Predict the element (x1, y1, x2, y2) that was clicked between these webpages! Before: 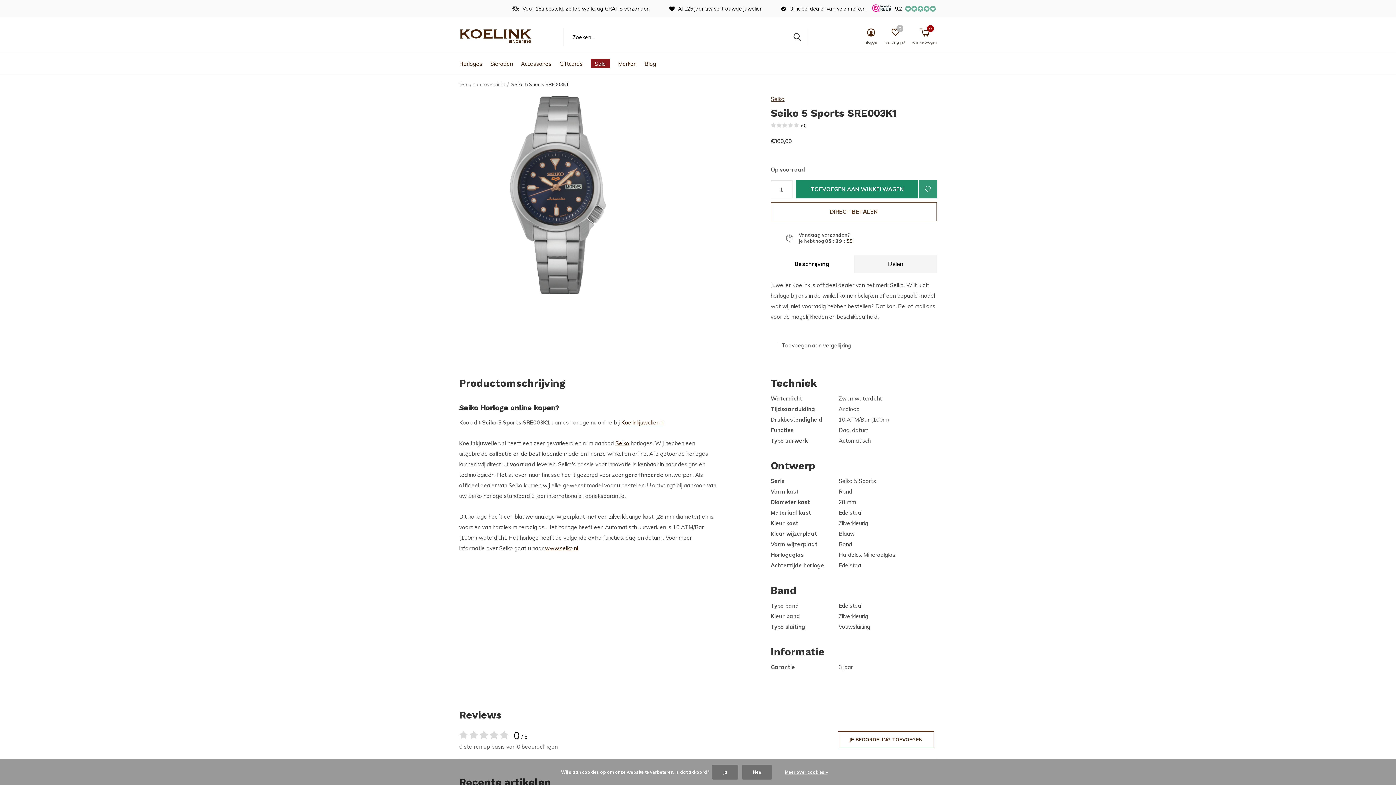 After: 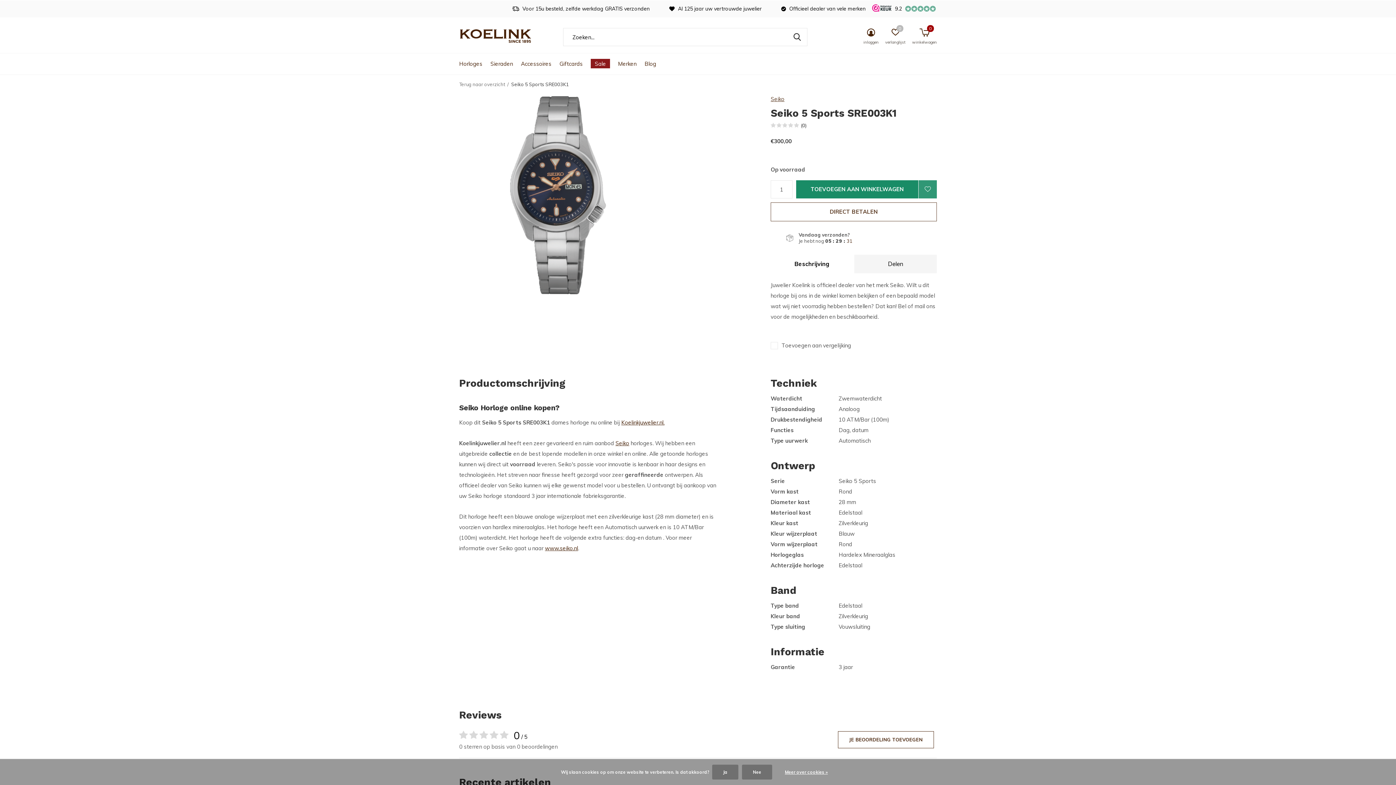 Action: bbox: (872, 0, 891, 17)